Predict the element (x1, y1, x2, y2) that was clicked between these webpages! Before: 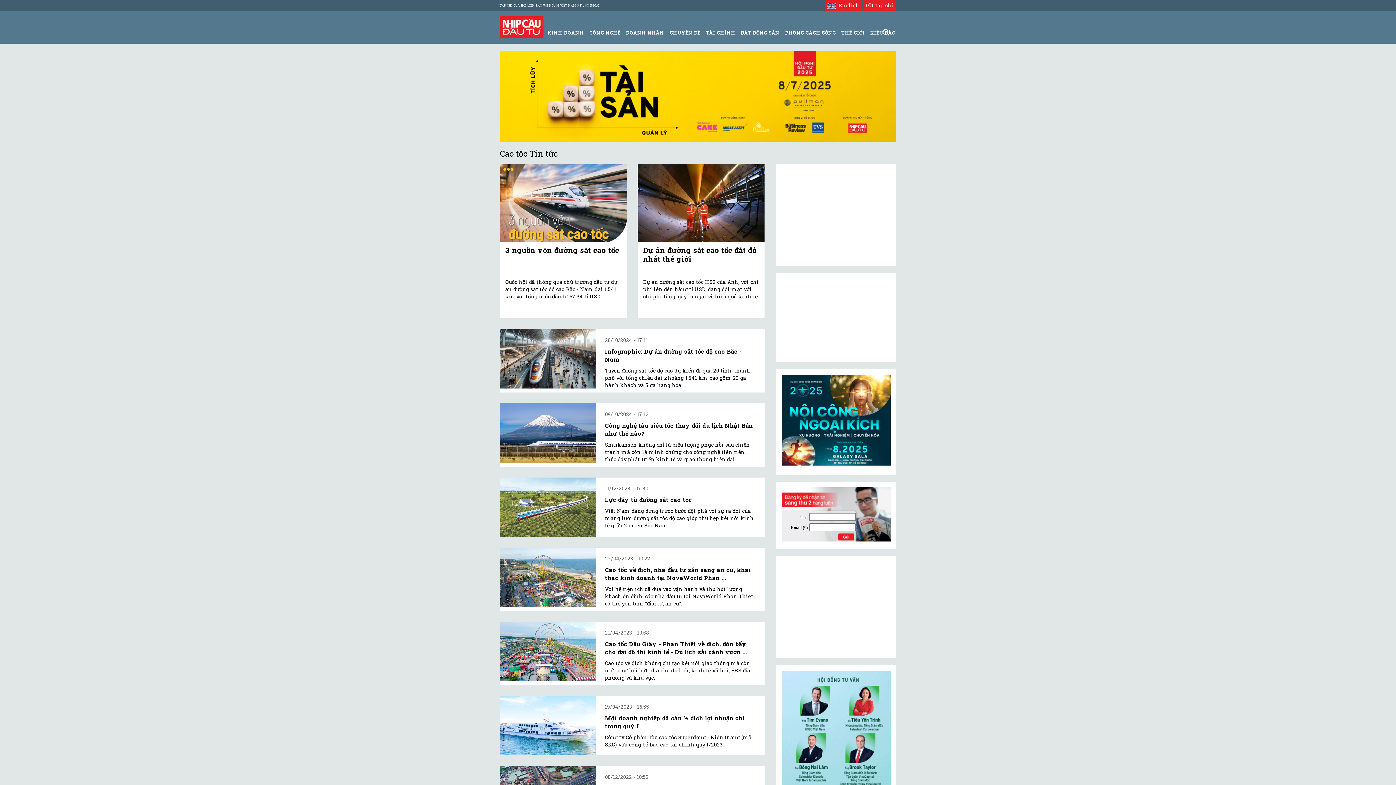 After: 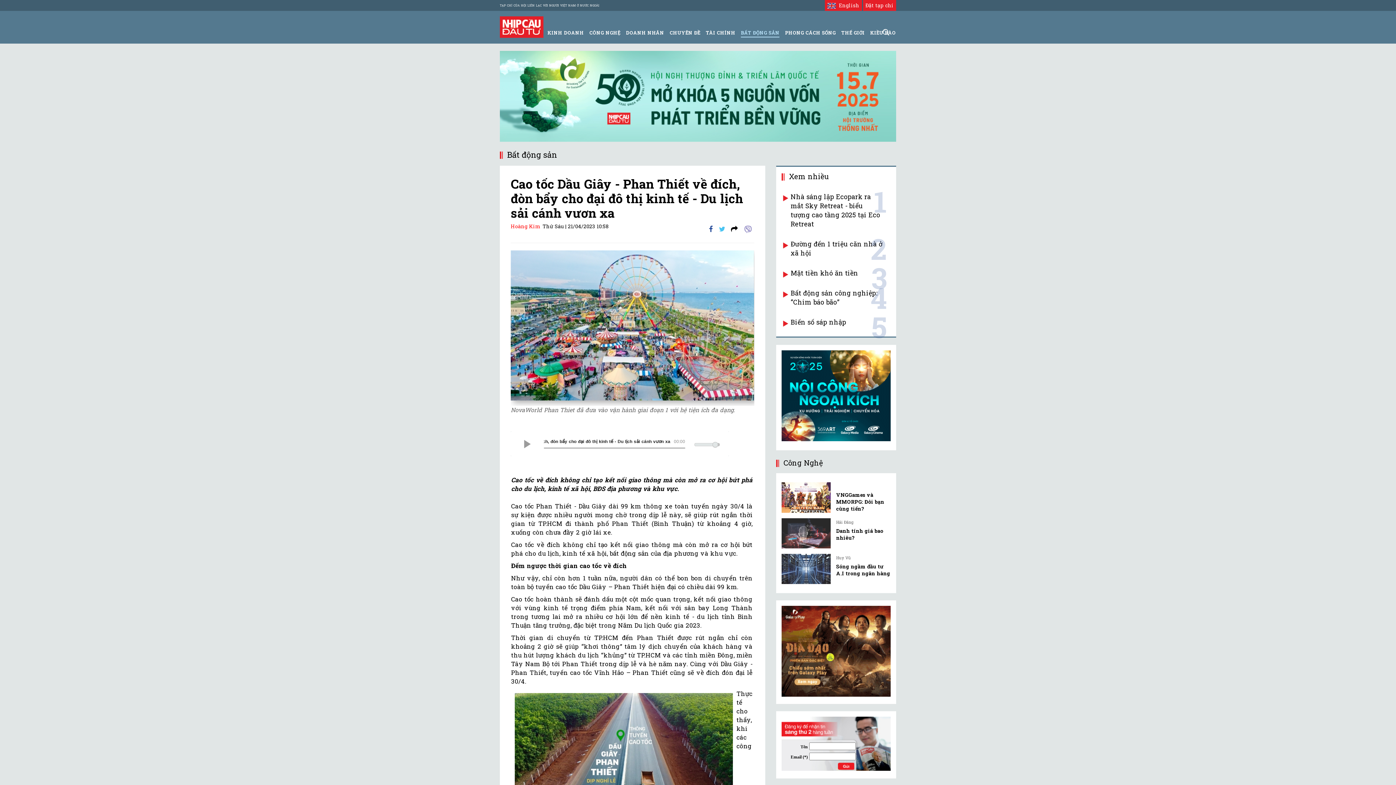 Action: bbox: (605, 640, 747, 656) label: Cao tốc Dầu Giây - Phan Thiết về đích, đòn bẩy cho đại đô thị kinh tế - Du lịch sải cánh vươn ...